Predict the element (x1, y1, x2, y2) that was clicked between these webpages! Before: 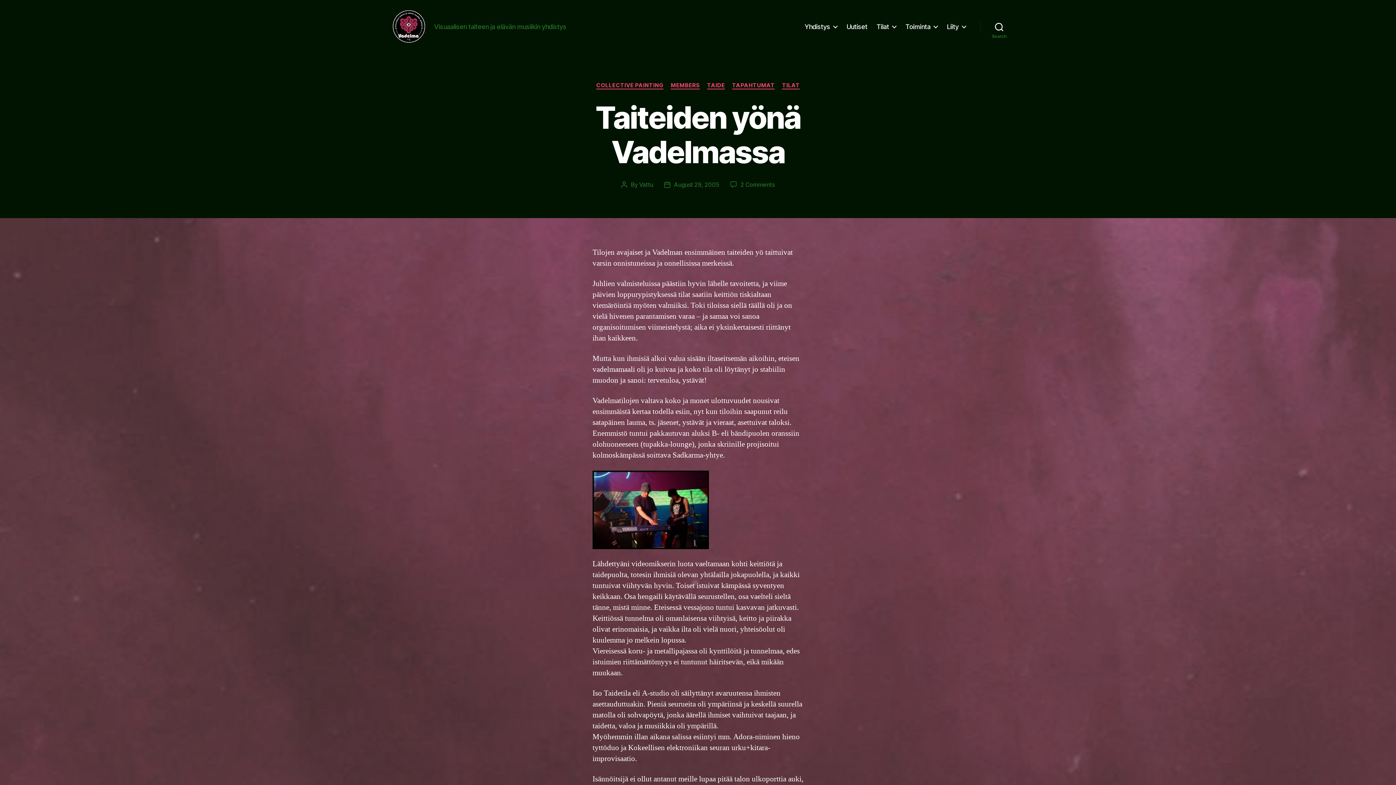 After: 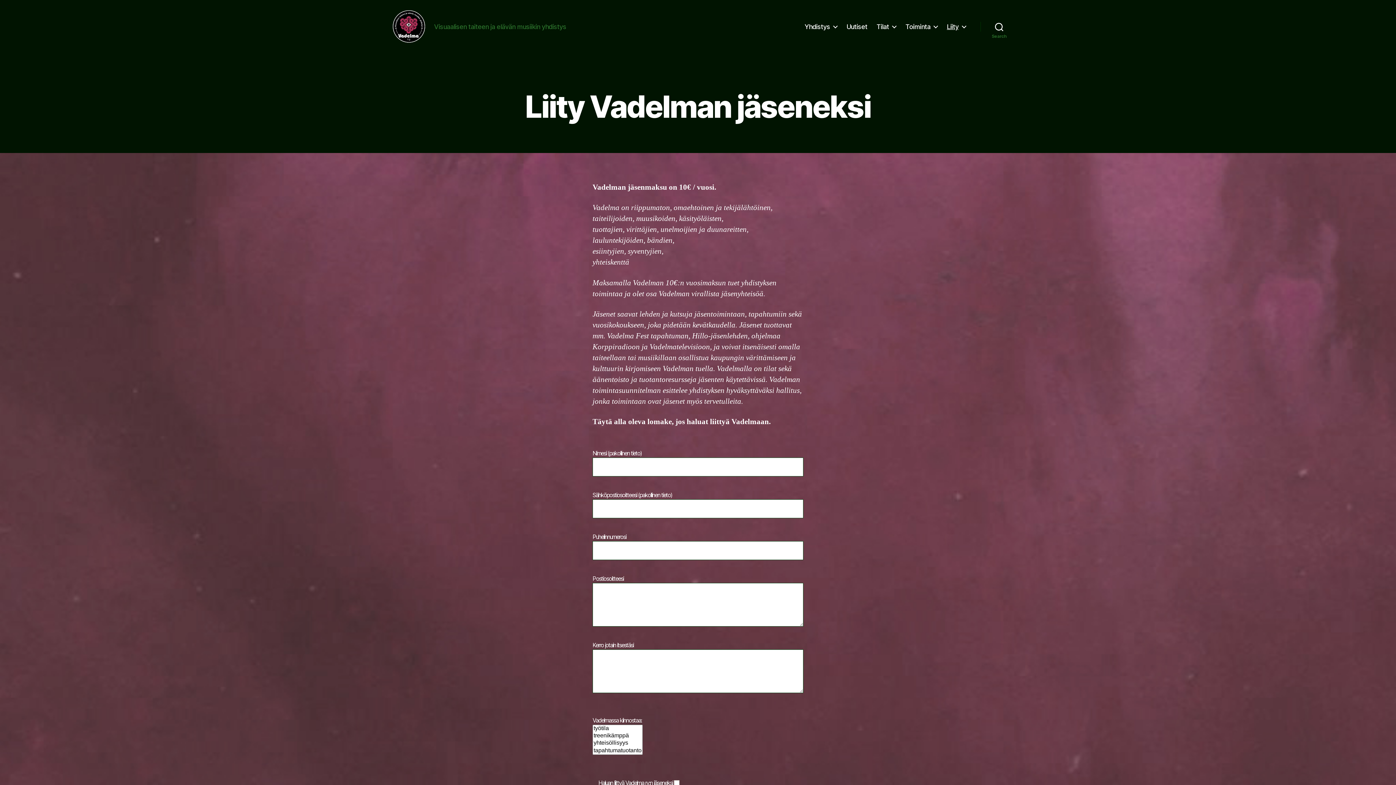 Action: label: Liity bbox: (947, 22, 966, 30)